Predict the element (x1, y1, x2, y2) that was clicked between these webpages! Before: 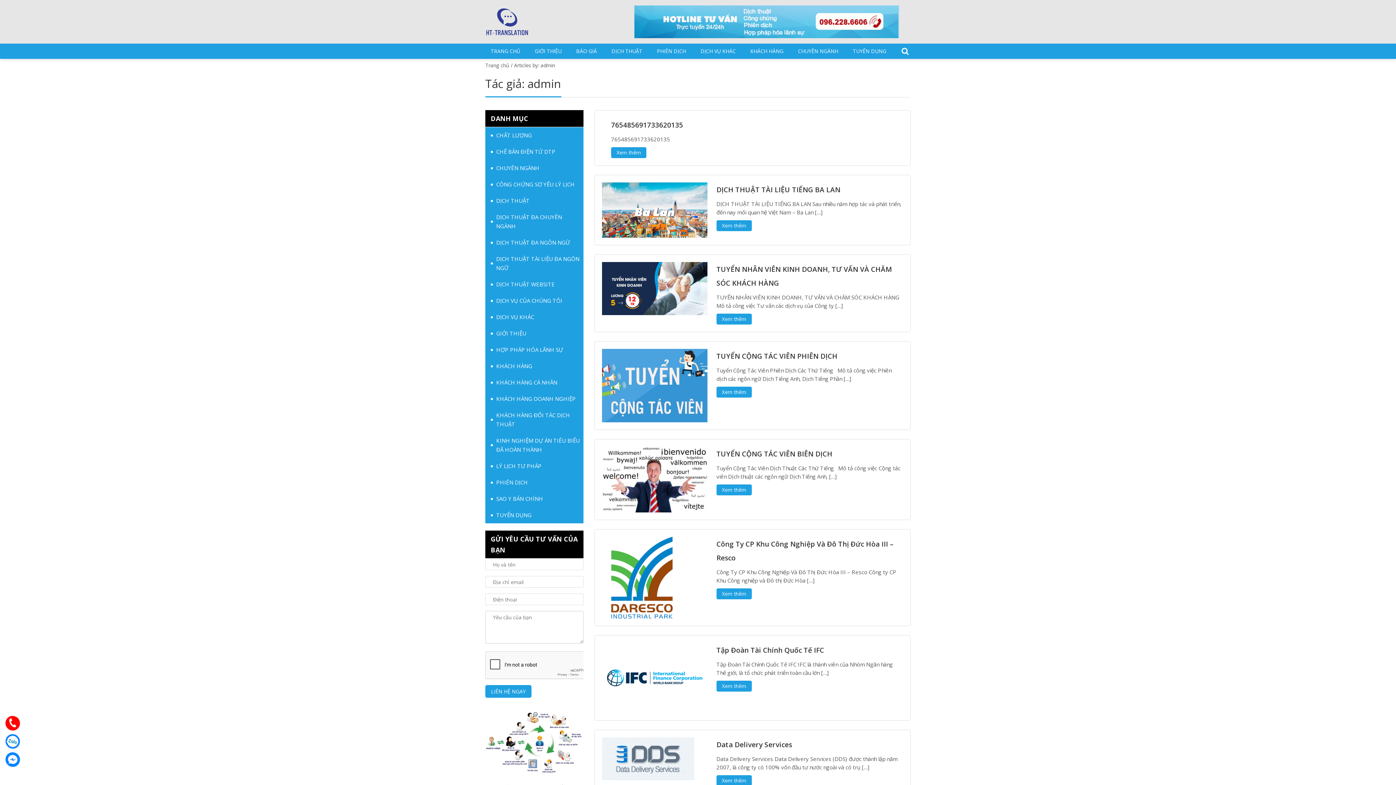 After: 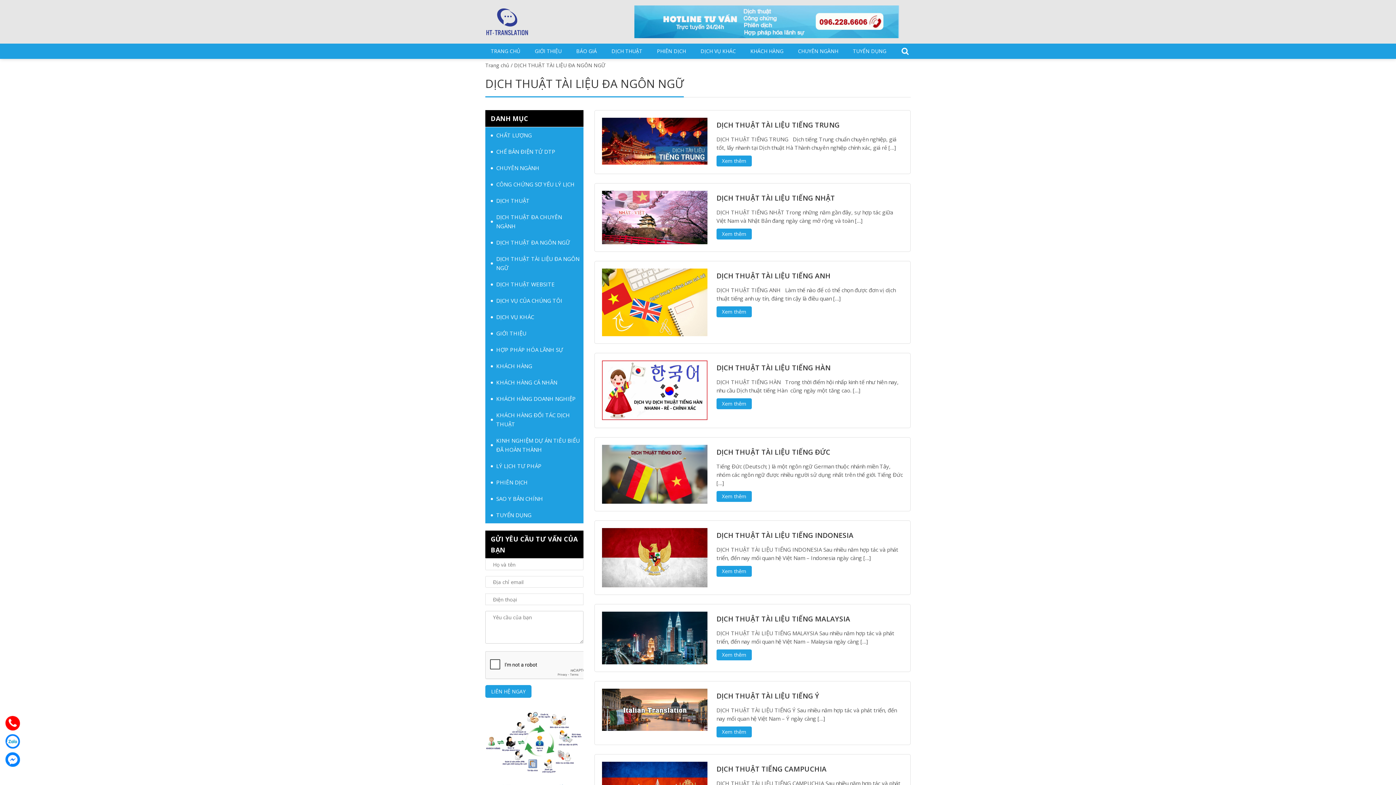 Action: label: DỊCH THUẬT TÀI LIỆU ĐA NGÔN NGỮ bbox: (485, 250, 583, 276)